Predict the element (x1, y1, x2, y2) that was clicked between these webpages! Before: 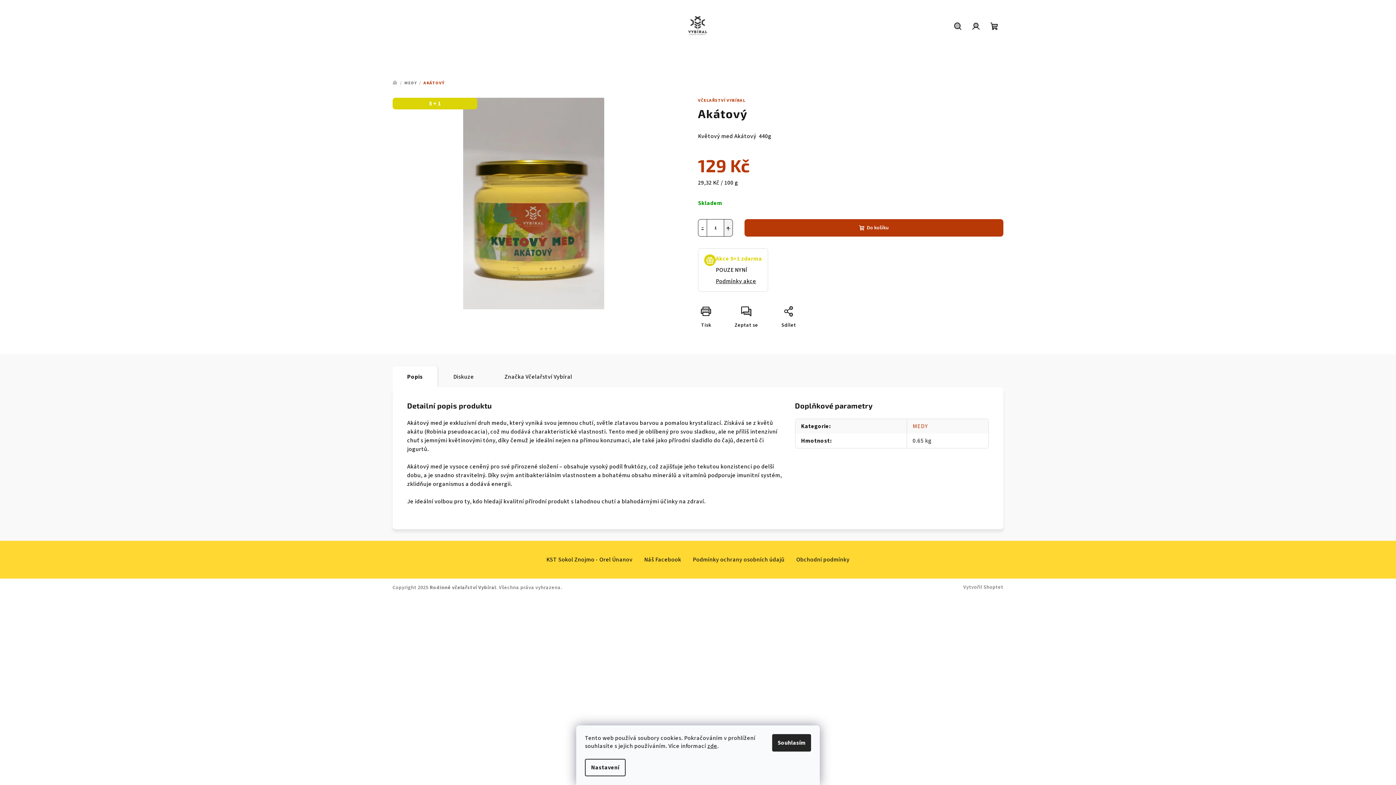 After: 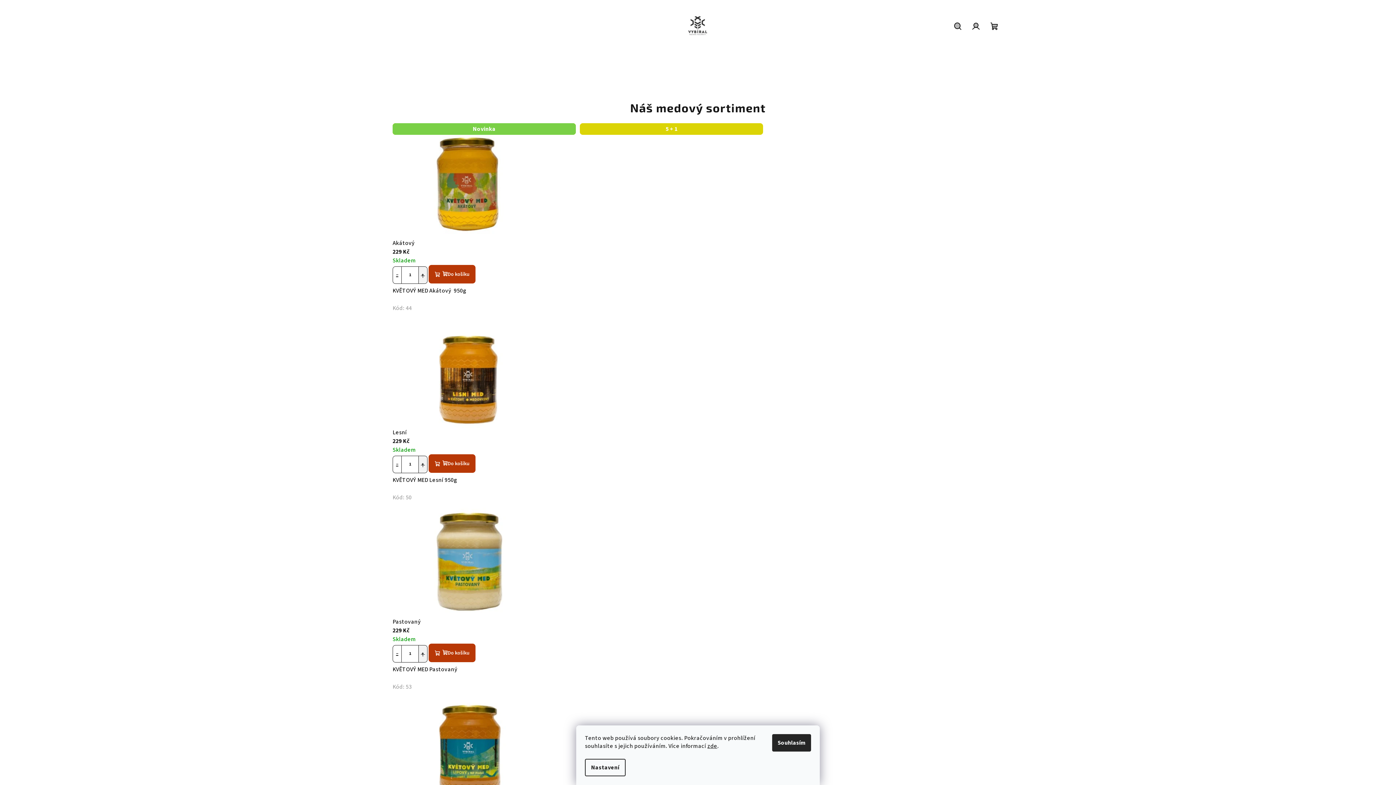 Action: bbox: (667, 22, 728, 29)